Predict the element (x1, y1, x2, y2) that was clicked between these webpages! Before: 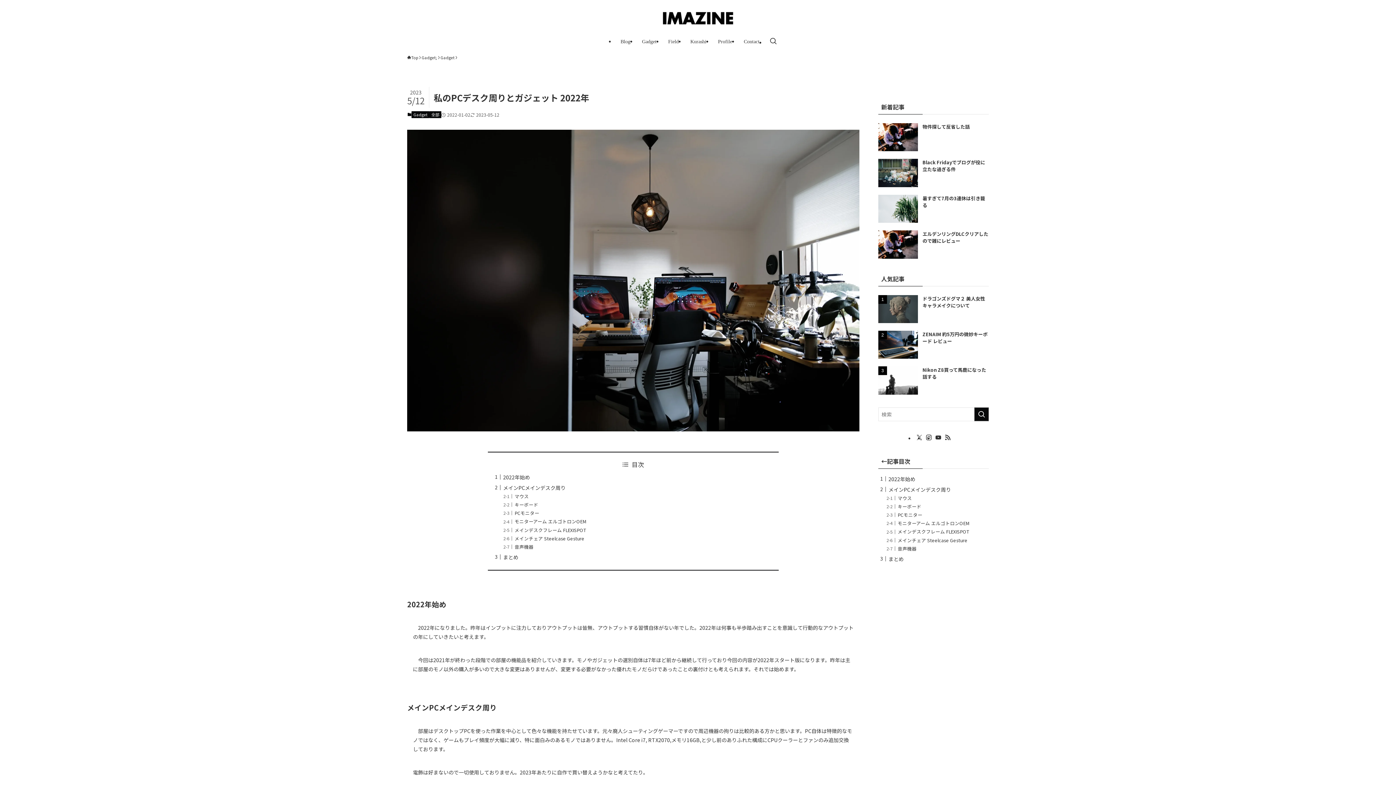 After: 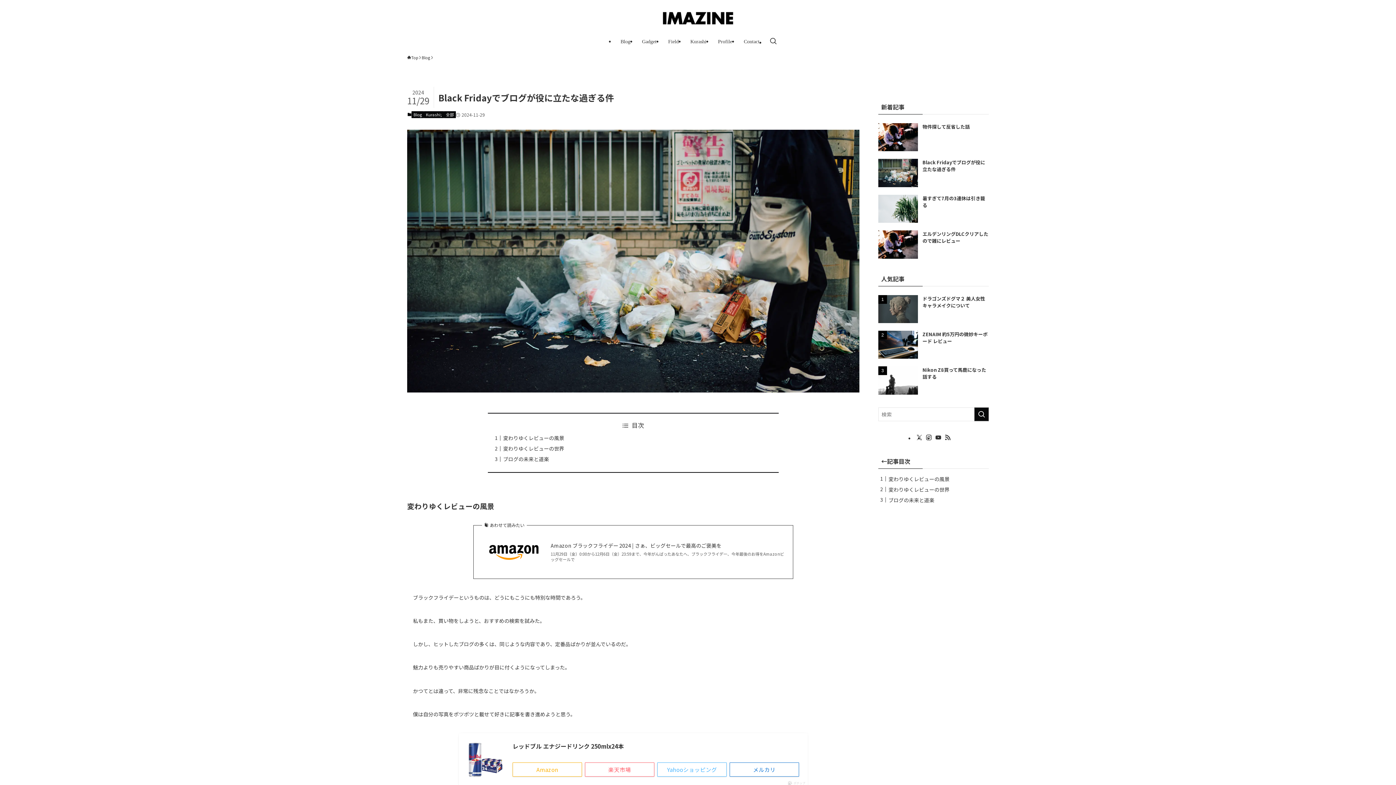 Action: label: Black Fridayでブログが役に立たな過ぎる件 bbox: (878, 159, 989, 187)